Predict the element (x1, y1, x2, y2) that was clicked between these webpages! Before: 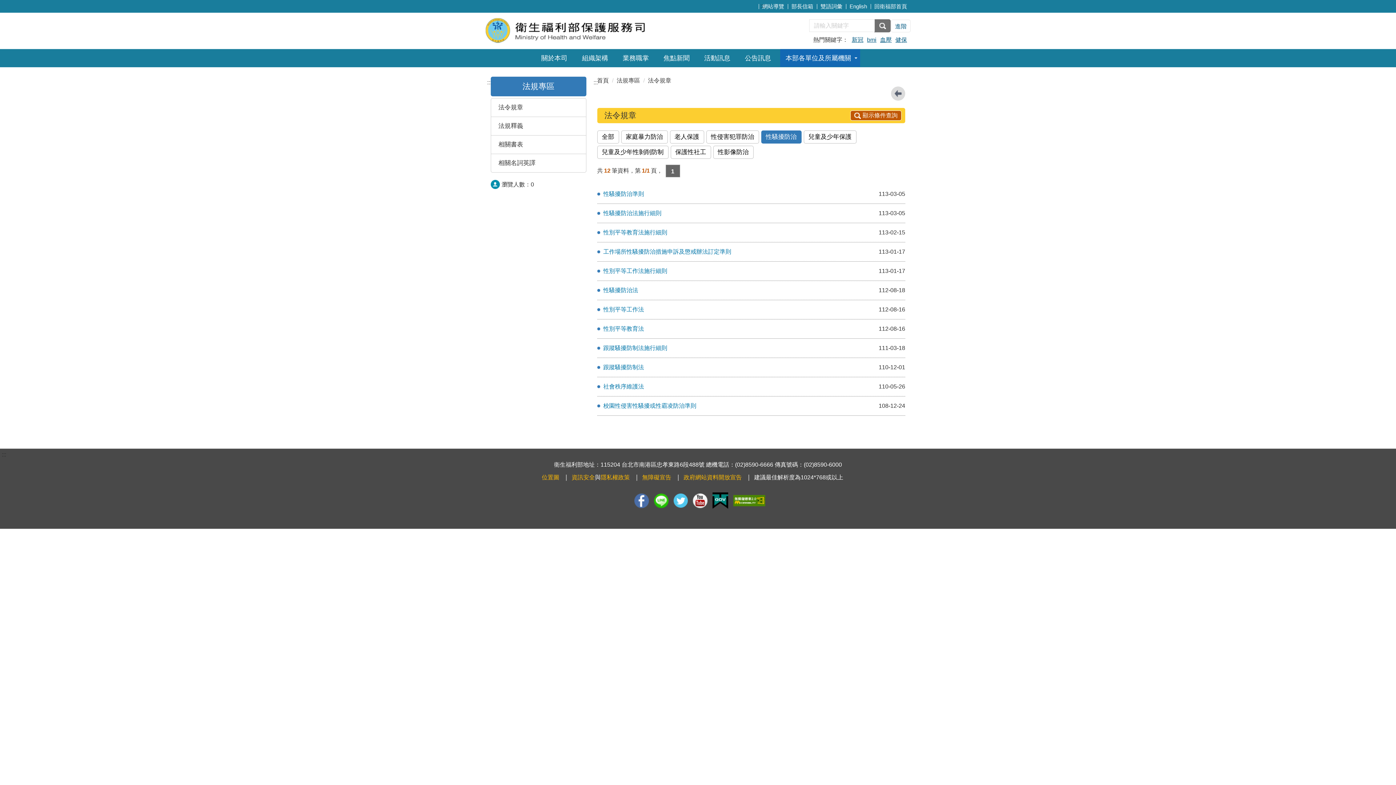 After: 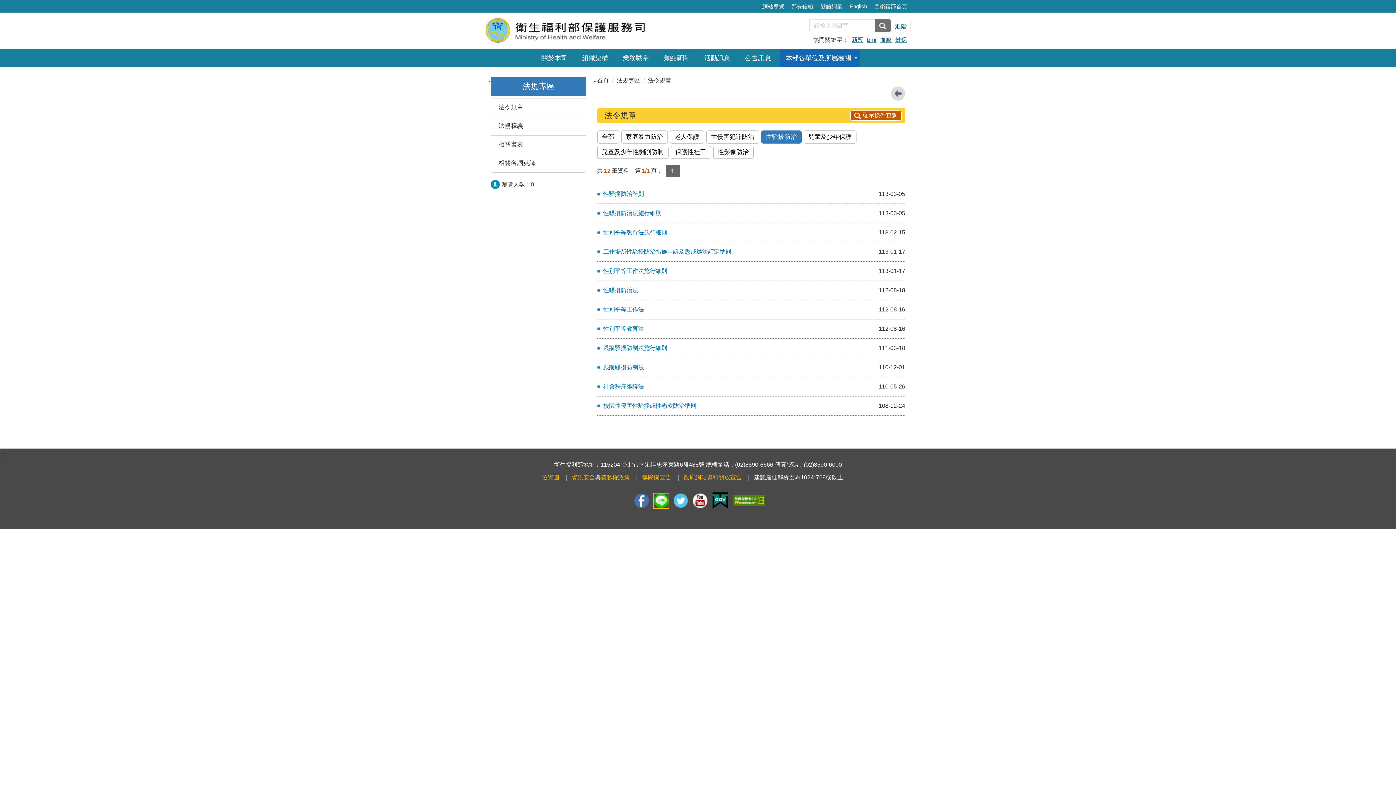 Action: bbox: (654, 493, 668, 508)